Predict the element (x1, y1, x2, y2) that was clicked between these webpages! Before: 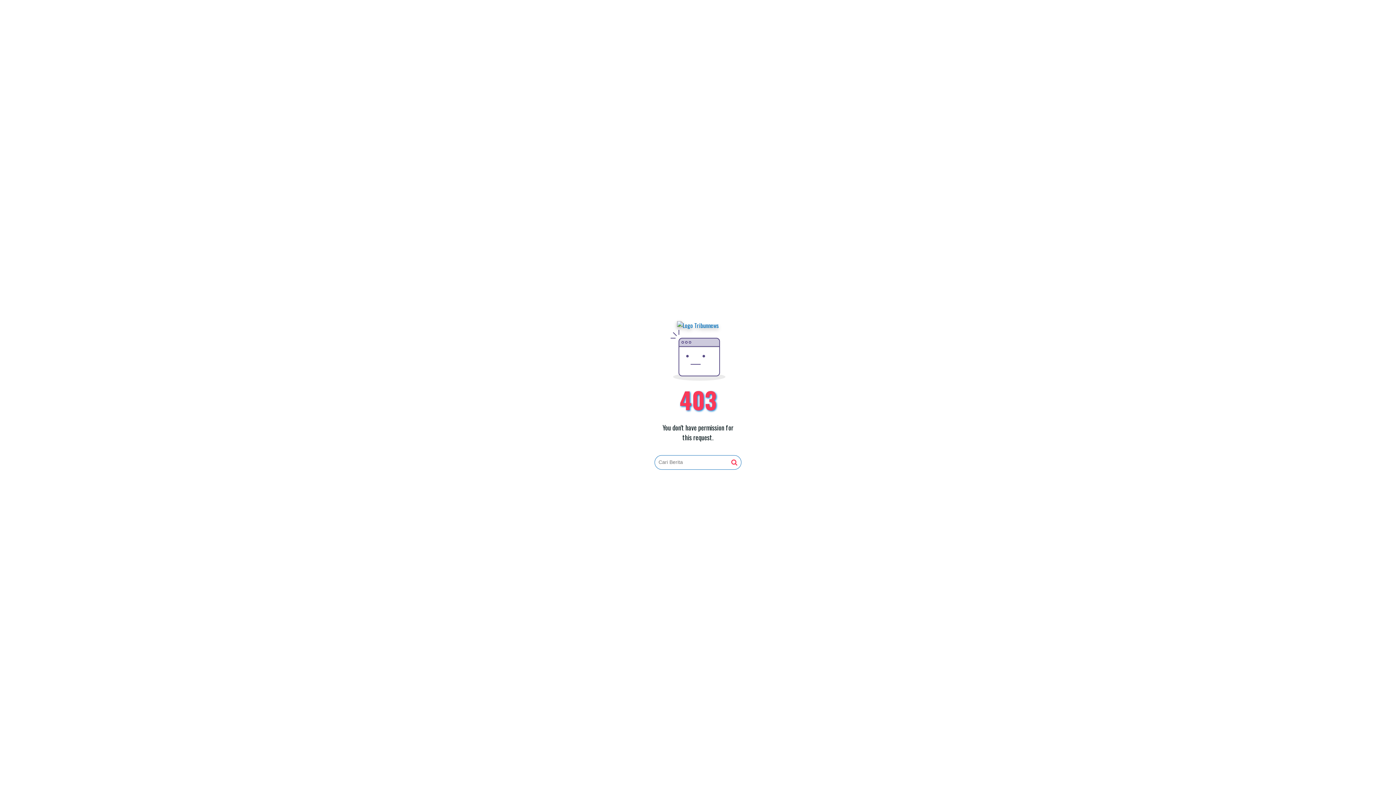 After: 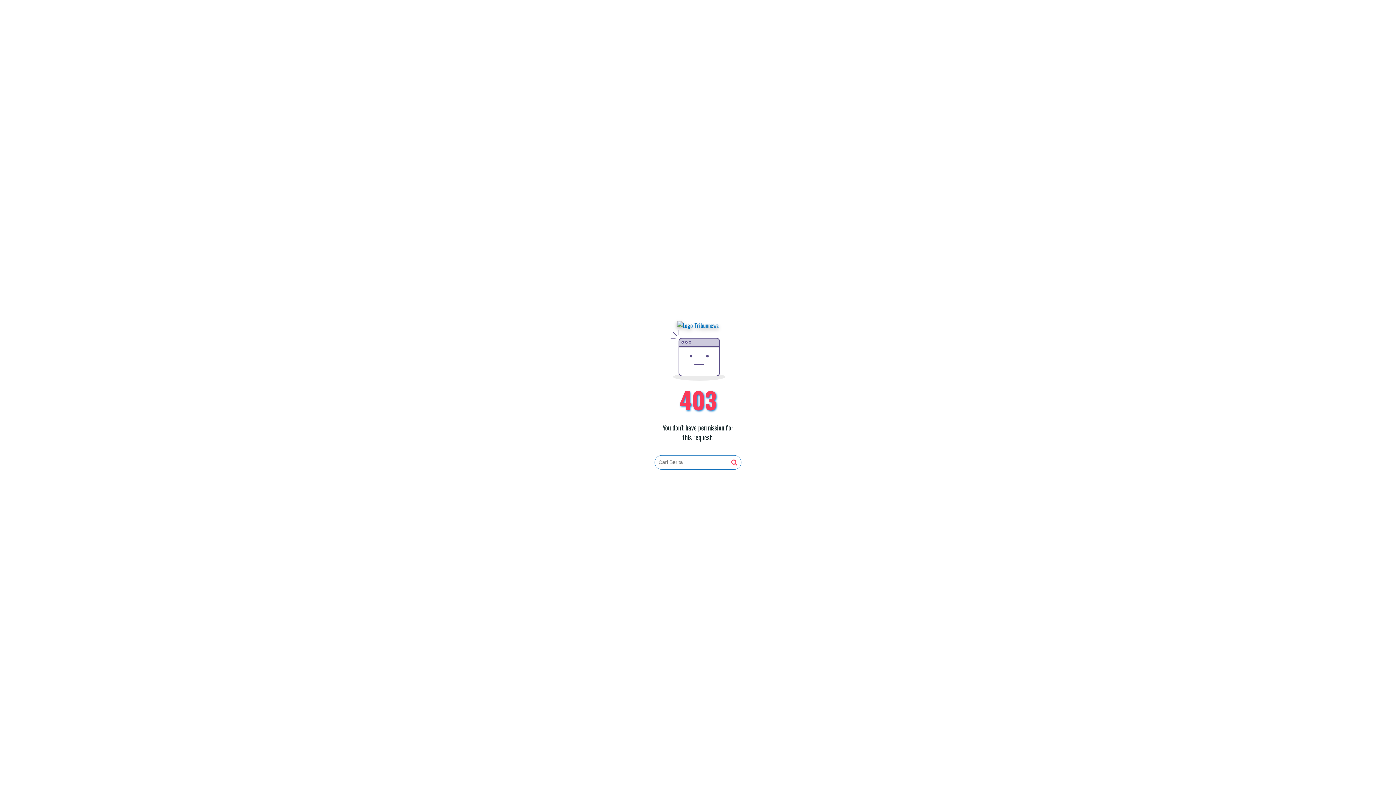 Action: bbox: (677, 321, 719, 330)